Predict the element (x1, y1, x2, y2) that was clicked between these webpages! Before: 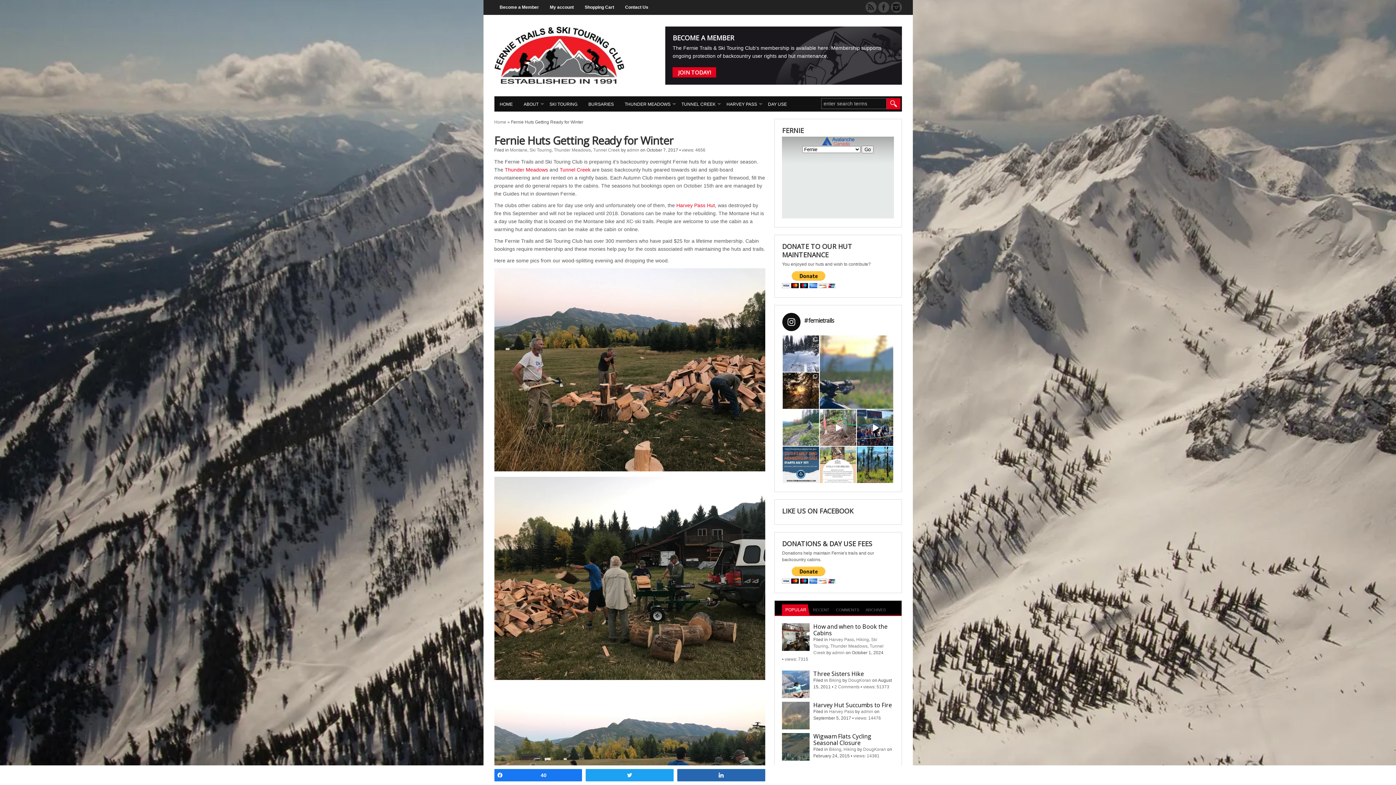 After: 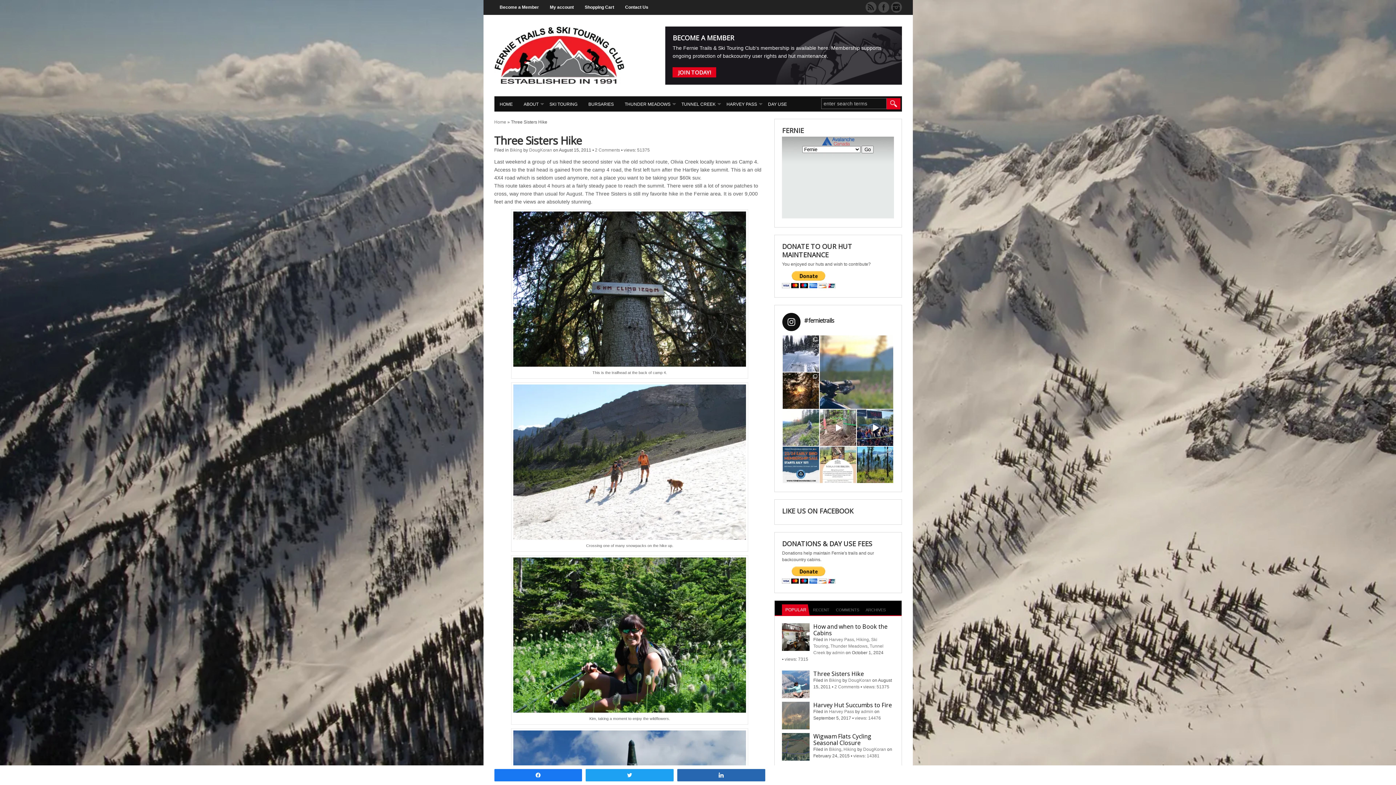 Action: bbox: (813, 670, 864, 678) label: Three Sisters Hike